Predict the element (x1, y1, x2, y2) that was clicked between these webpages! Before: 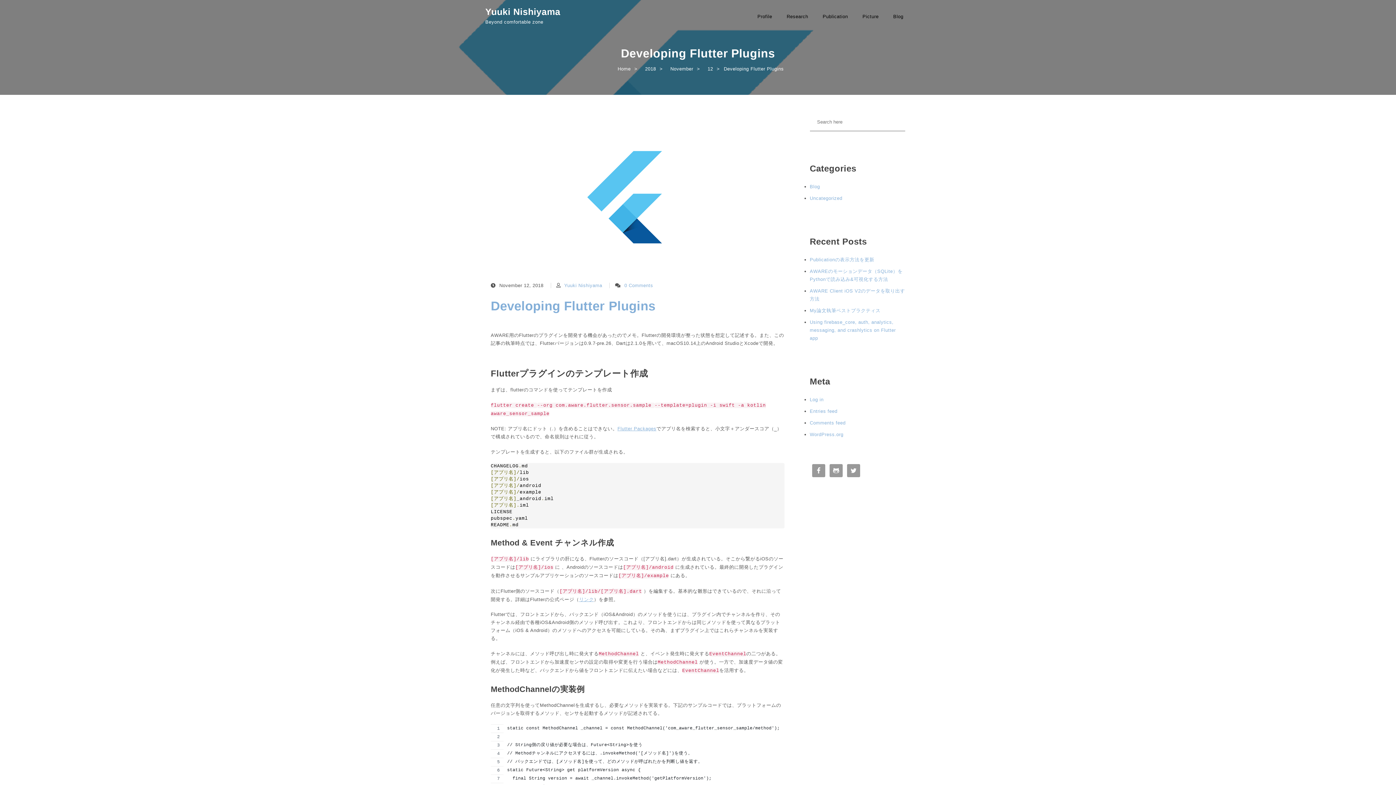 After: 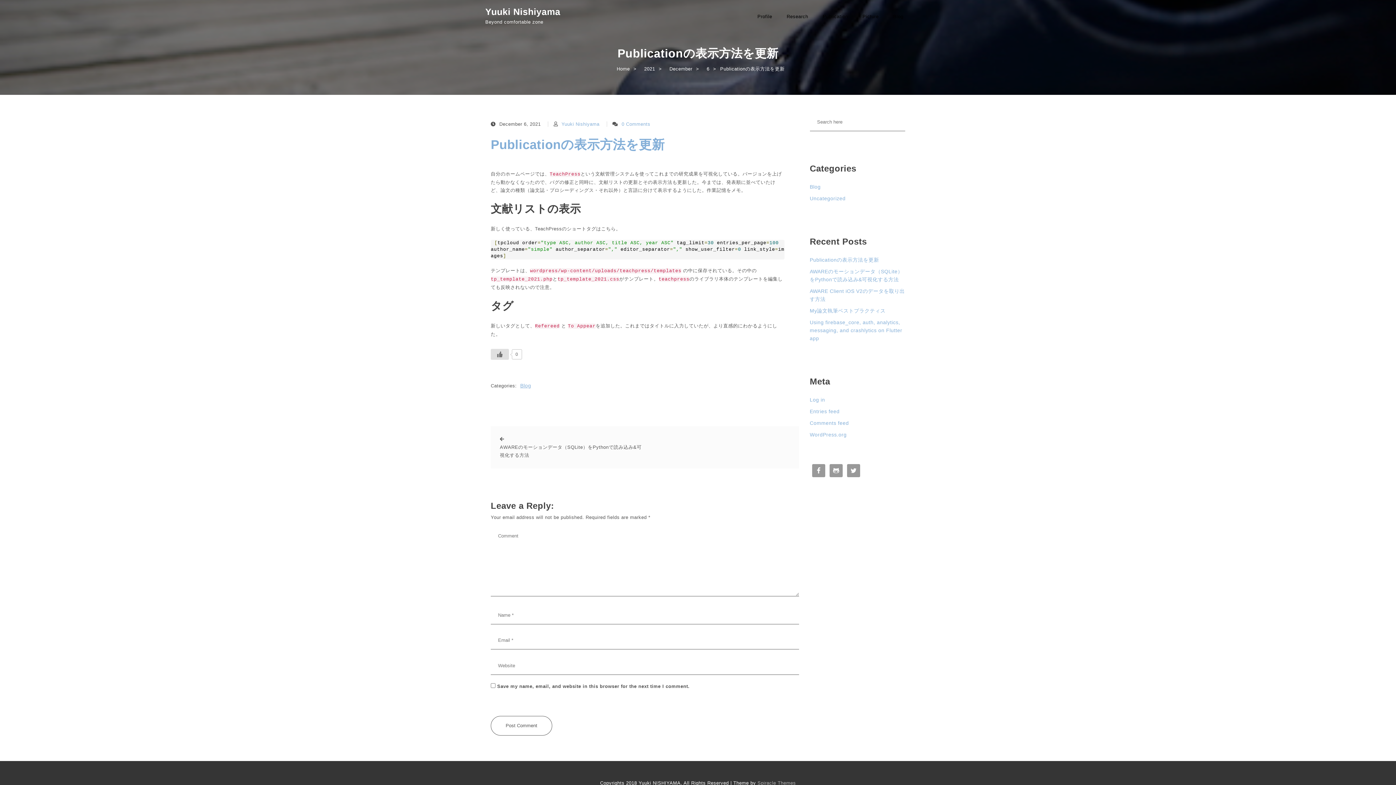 Action: label: Publicationの表示方法を更新 bbox: (810, 256, 874, 264)